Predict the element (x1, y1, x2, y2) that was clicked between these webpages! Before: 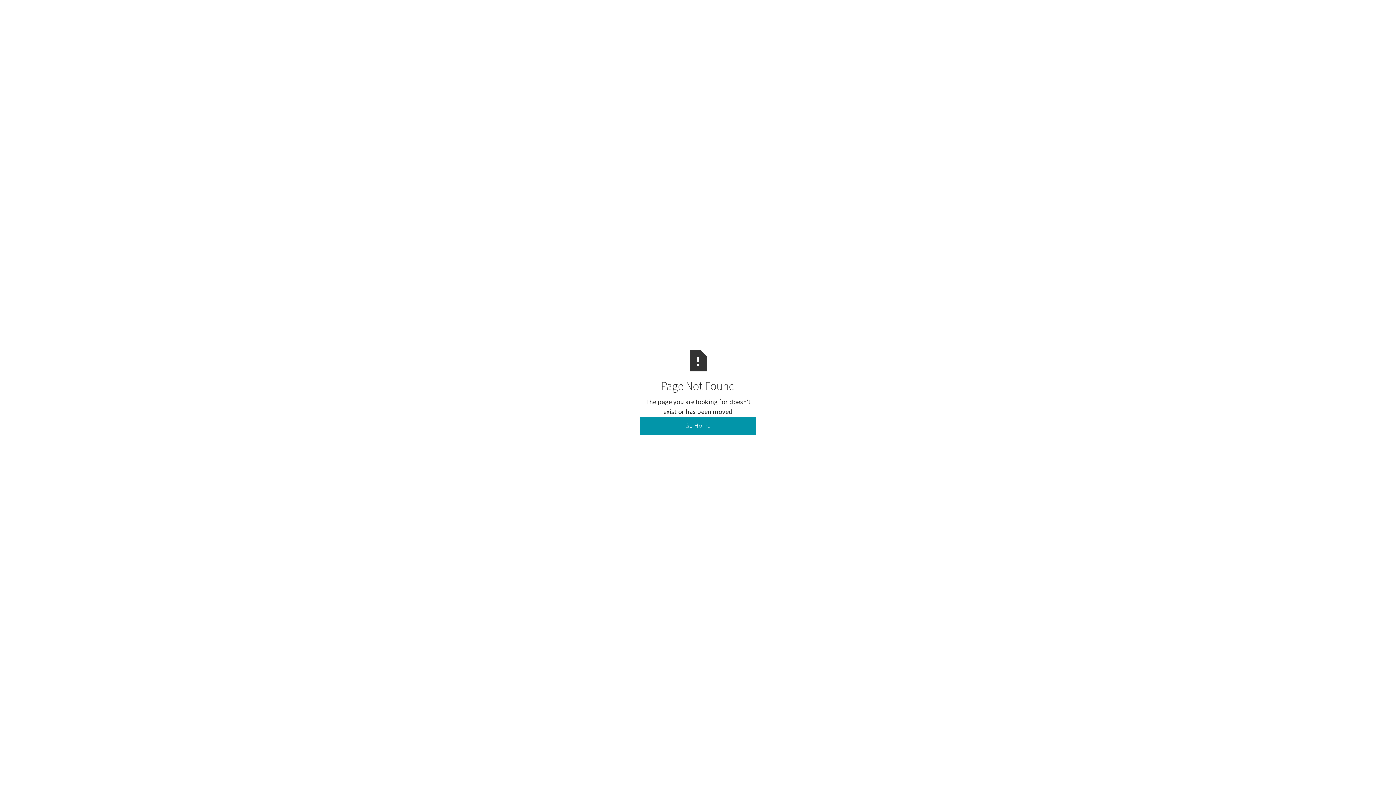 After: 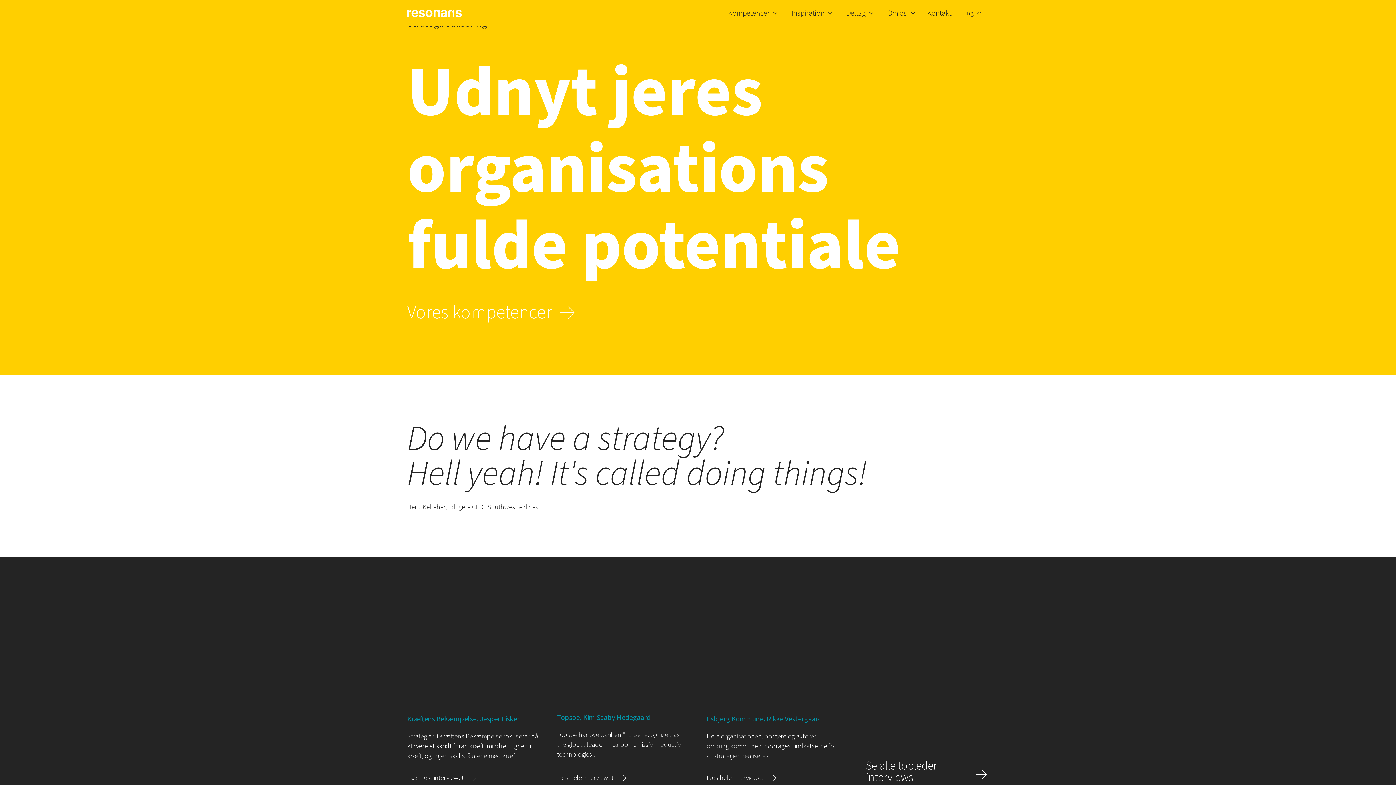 Action: bbox: (640, 417, 756, 435) label: Go Home